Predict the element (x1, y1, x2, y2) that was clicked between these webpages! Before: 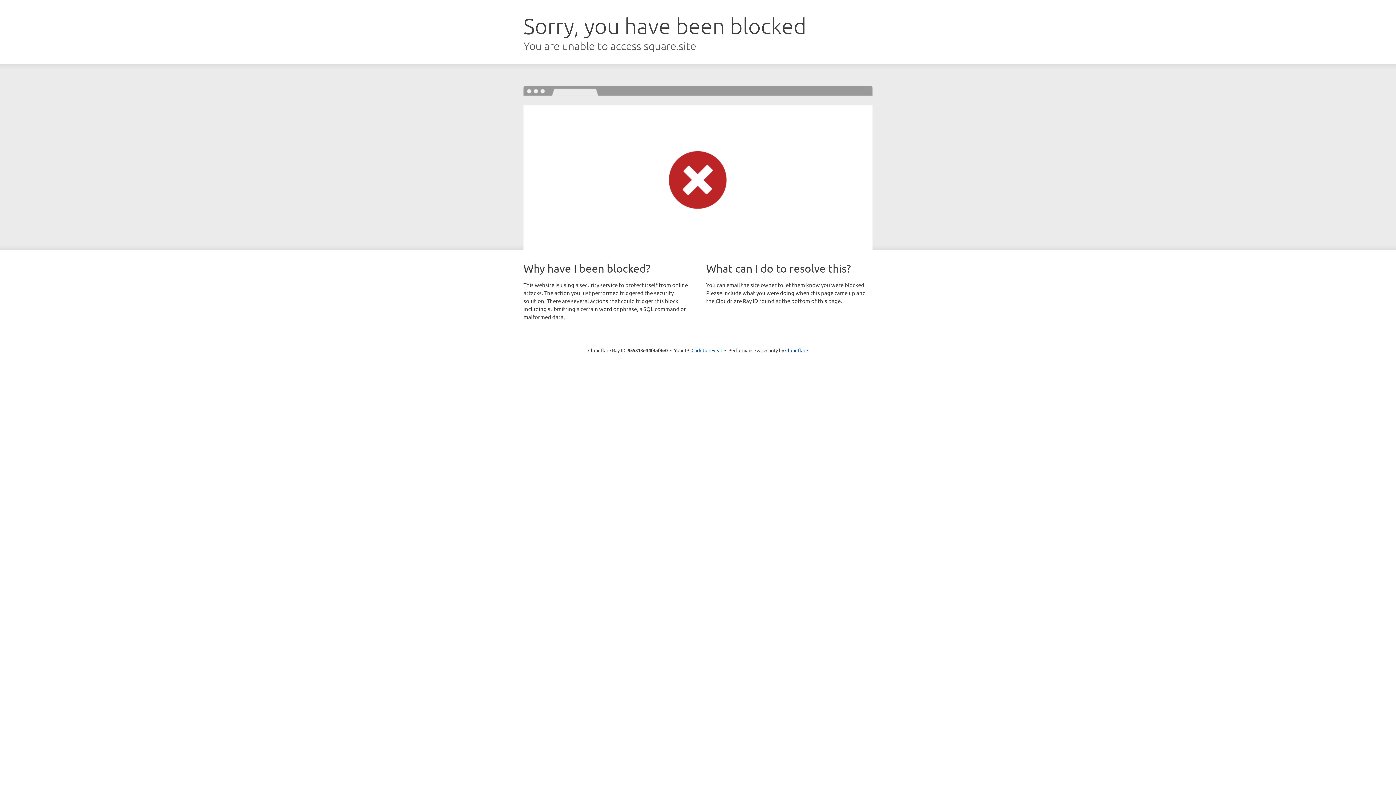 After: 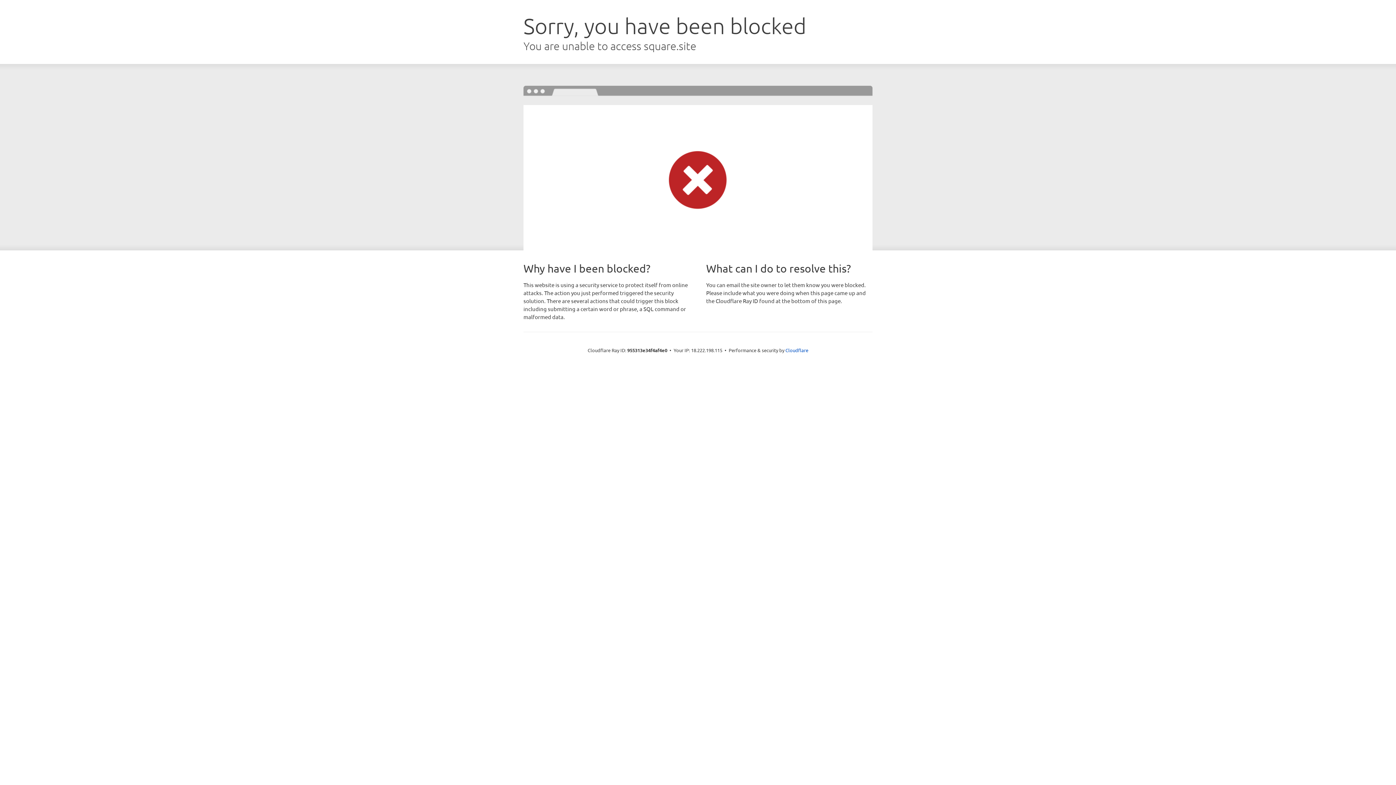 Action: bbox: (691, 346, 722, 353) label: Click to reveal